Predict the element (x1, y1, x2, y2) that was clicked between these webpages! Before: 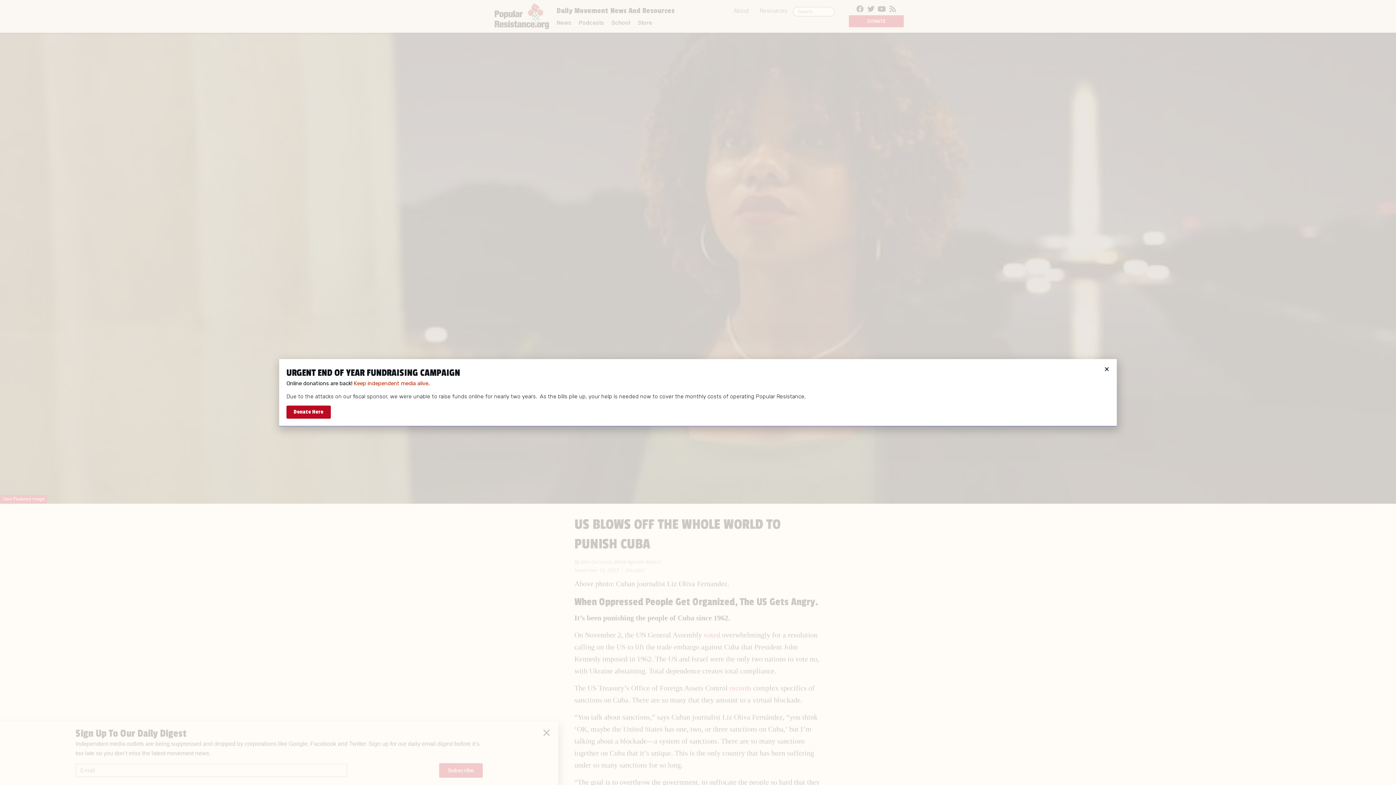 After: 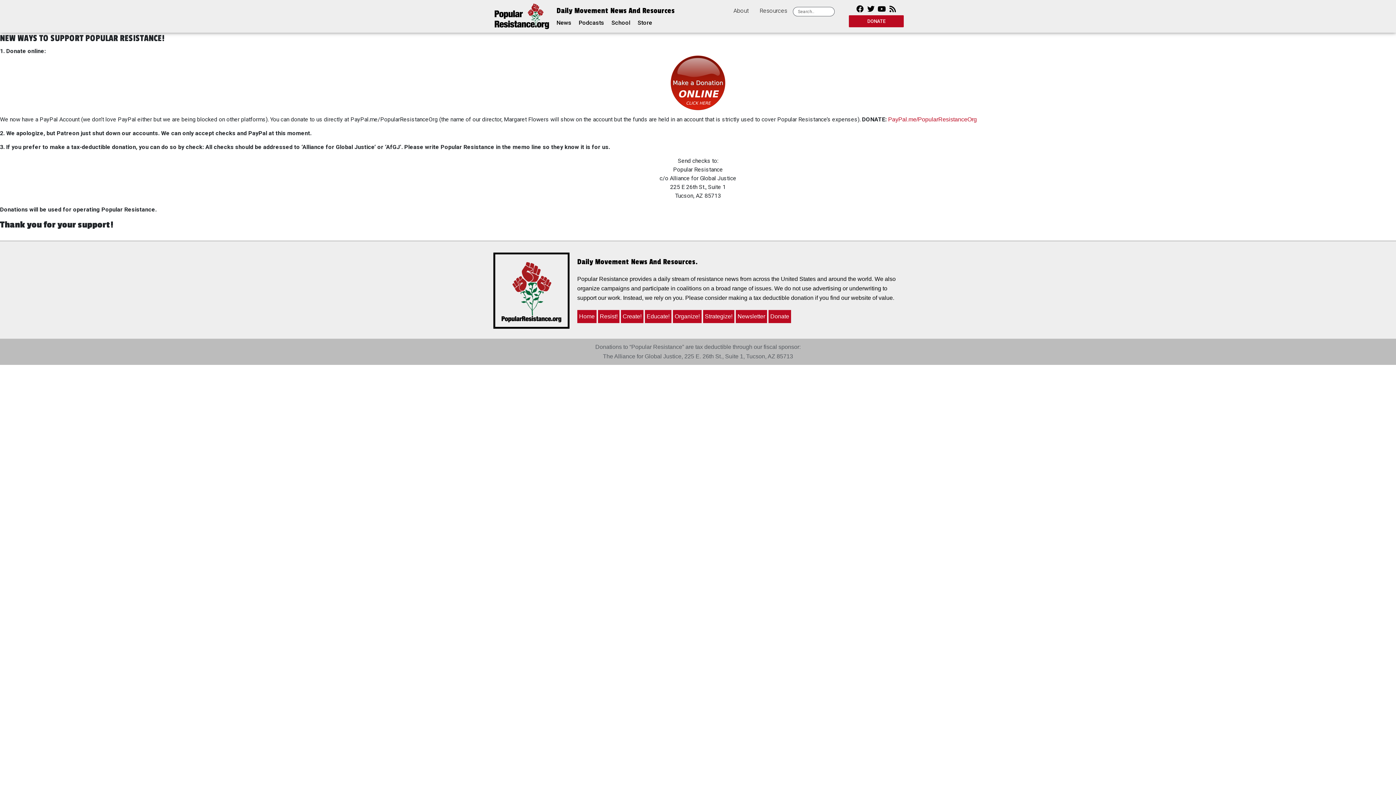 Action: label: Donate Here bbox: (286, 405, 330, 418)